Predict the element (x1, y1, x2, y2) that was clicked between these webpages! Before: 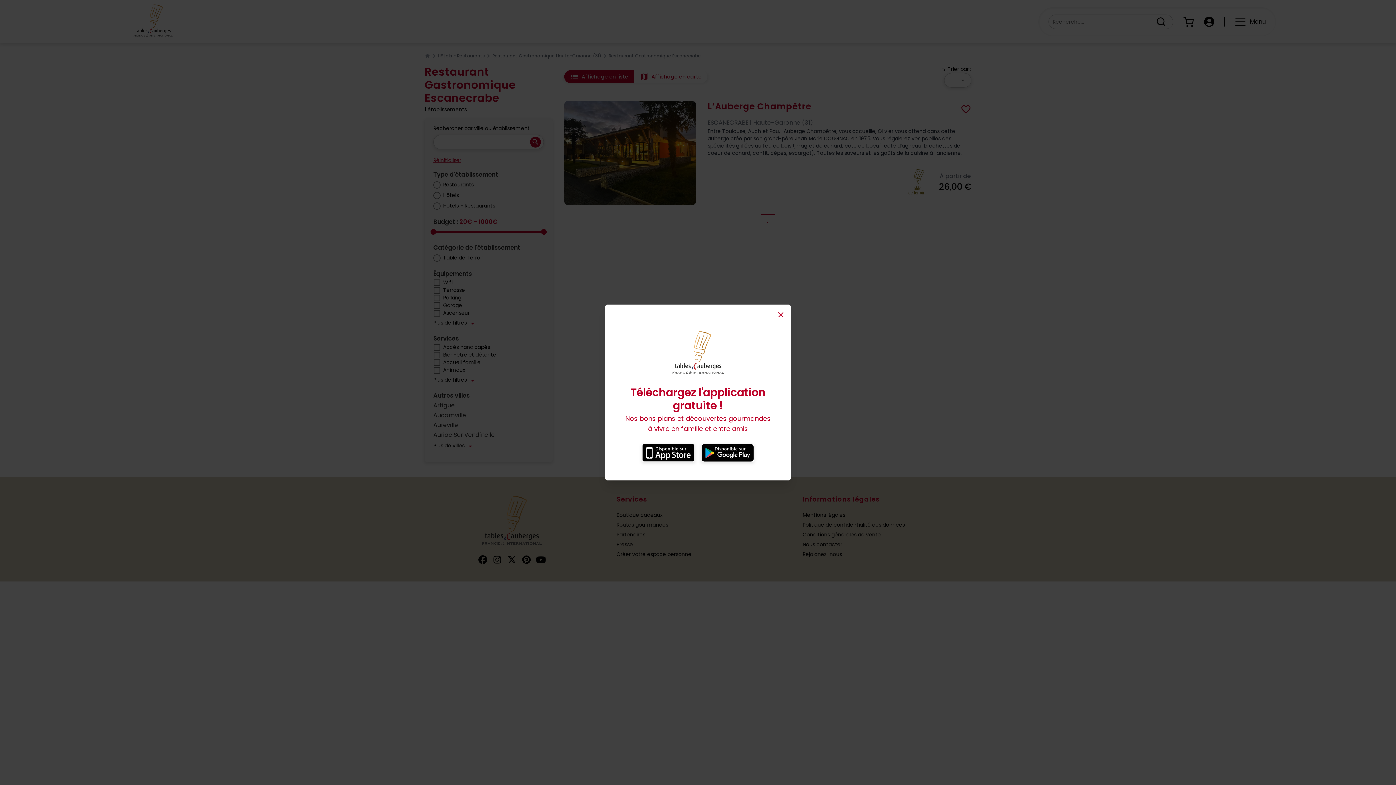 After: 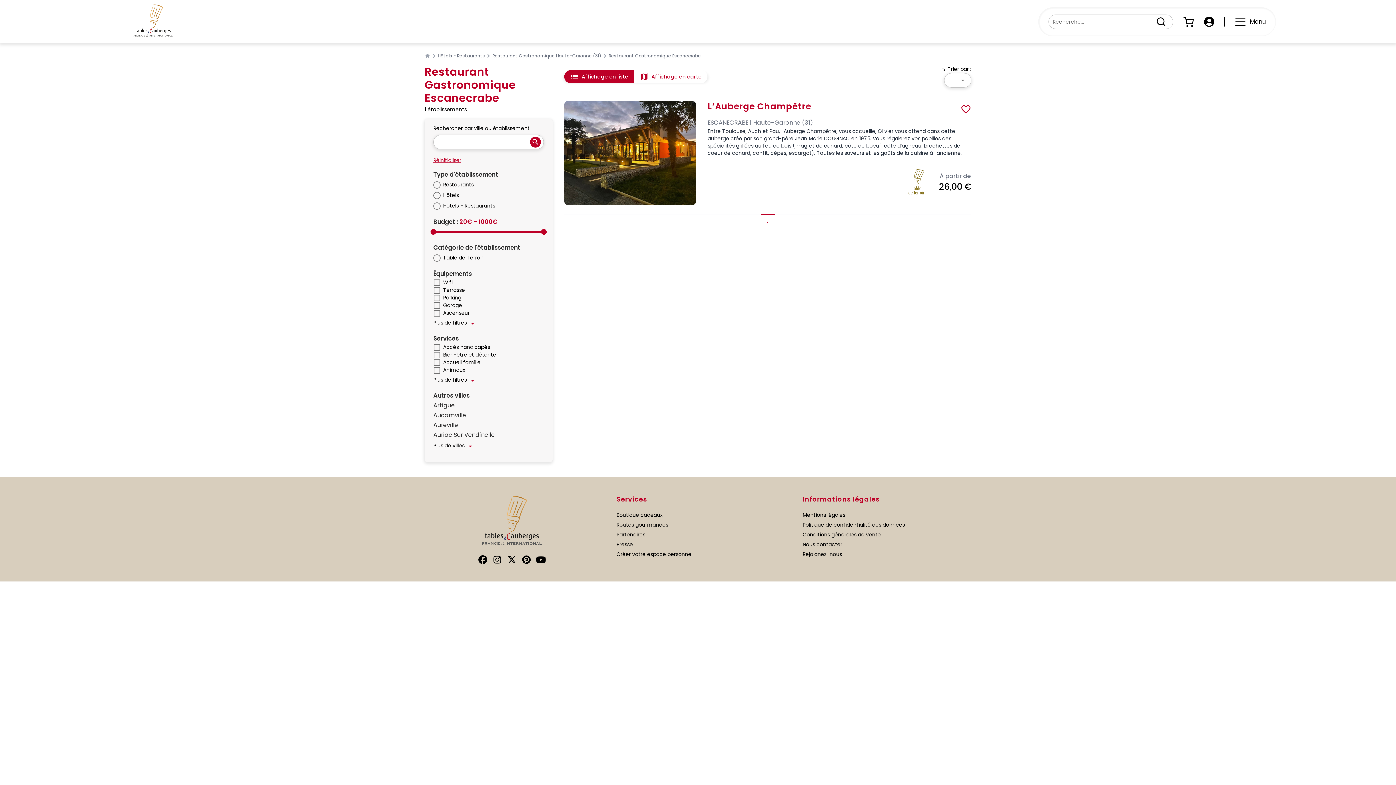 Action: label: Close bbox: (776, 310, 785, 319)